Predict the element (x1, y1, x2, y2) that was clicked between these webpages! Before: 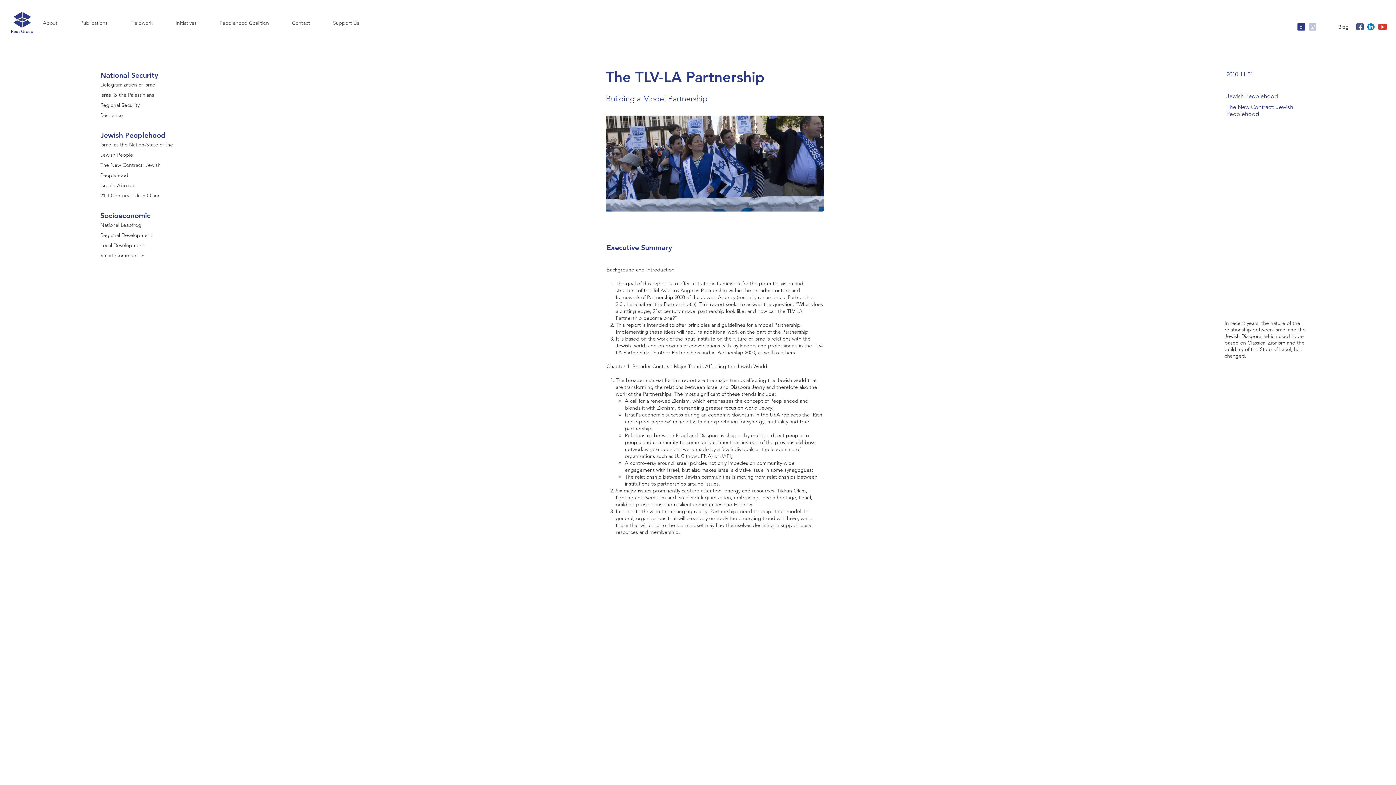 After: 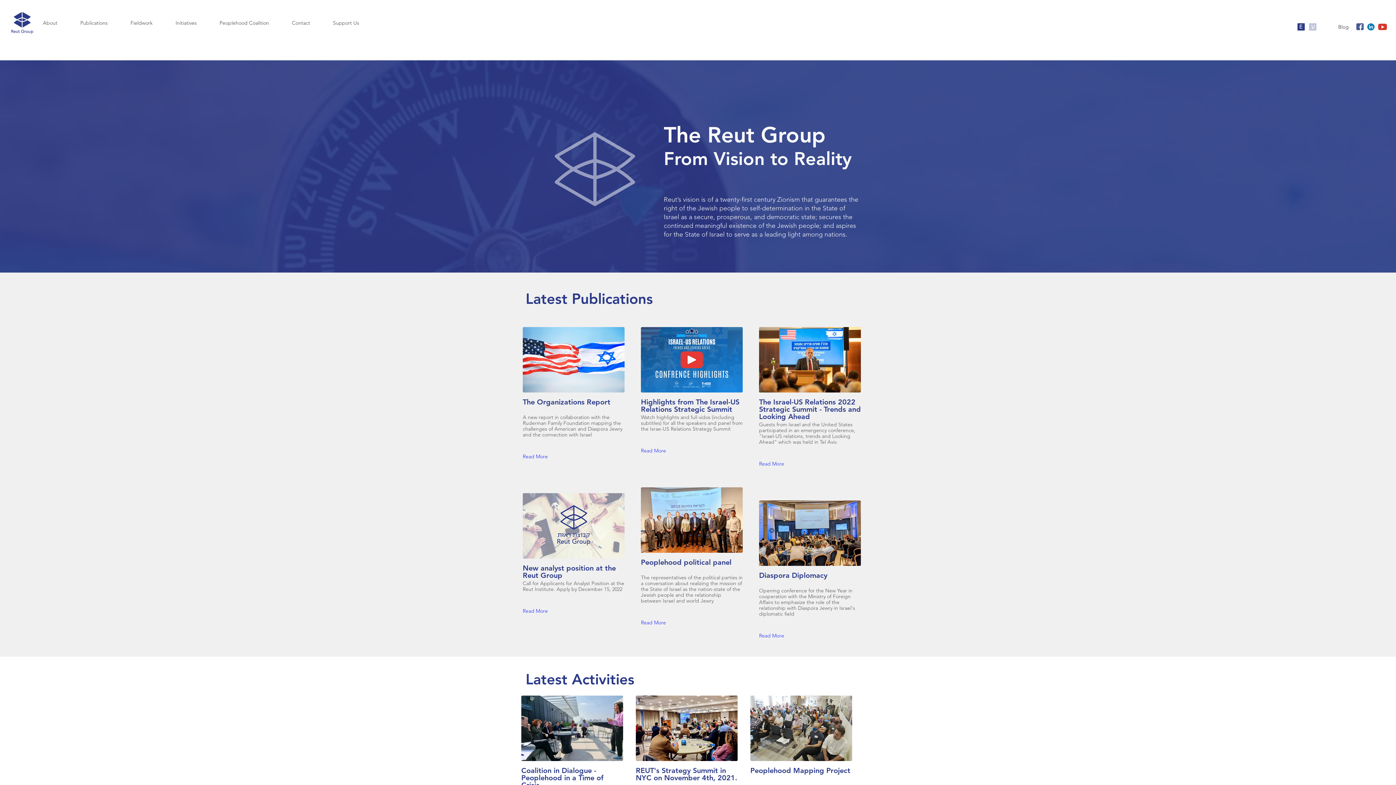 Action: bbox: (11, 12, 33, 33)